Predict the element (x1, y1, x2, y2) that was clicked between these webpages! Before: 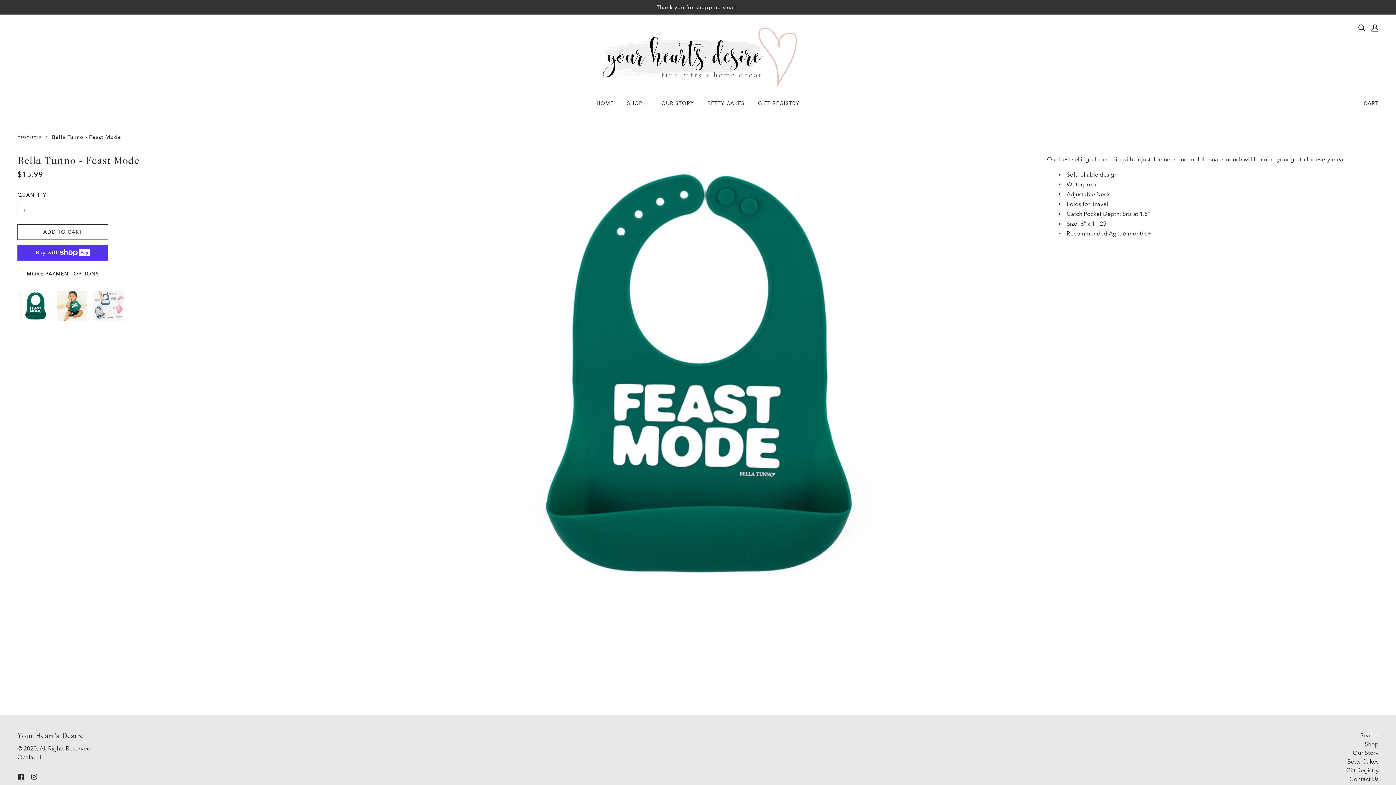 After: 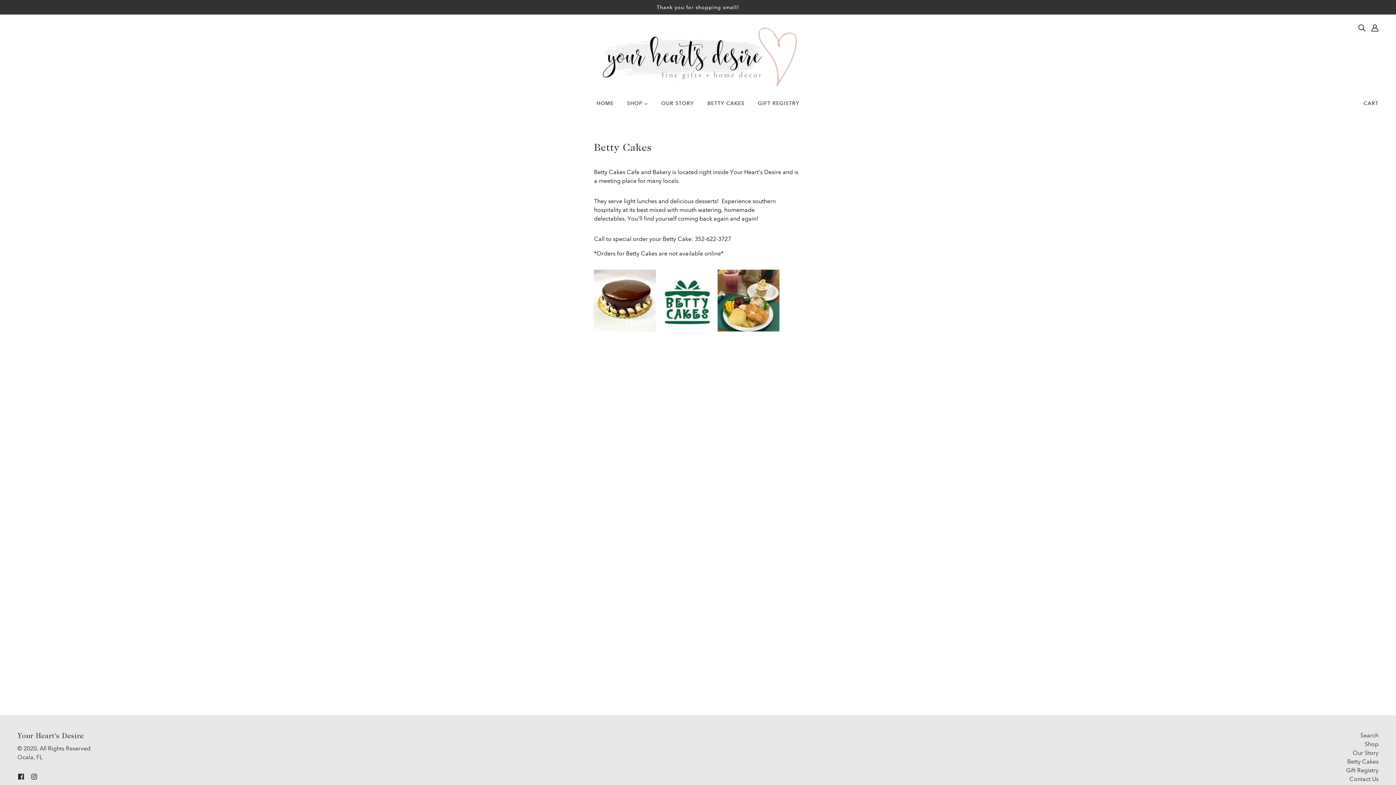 Action: label: Betty Cakes bbox: (1347, 758, 1378, 765)